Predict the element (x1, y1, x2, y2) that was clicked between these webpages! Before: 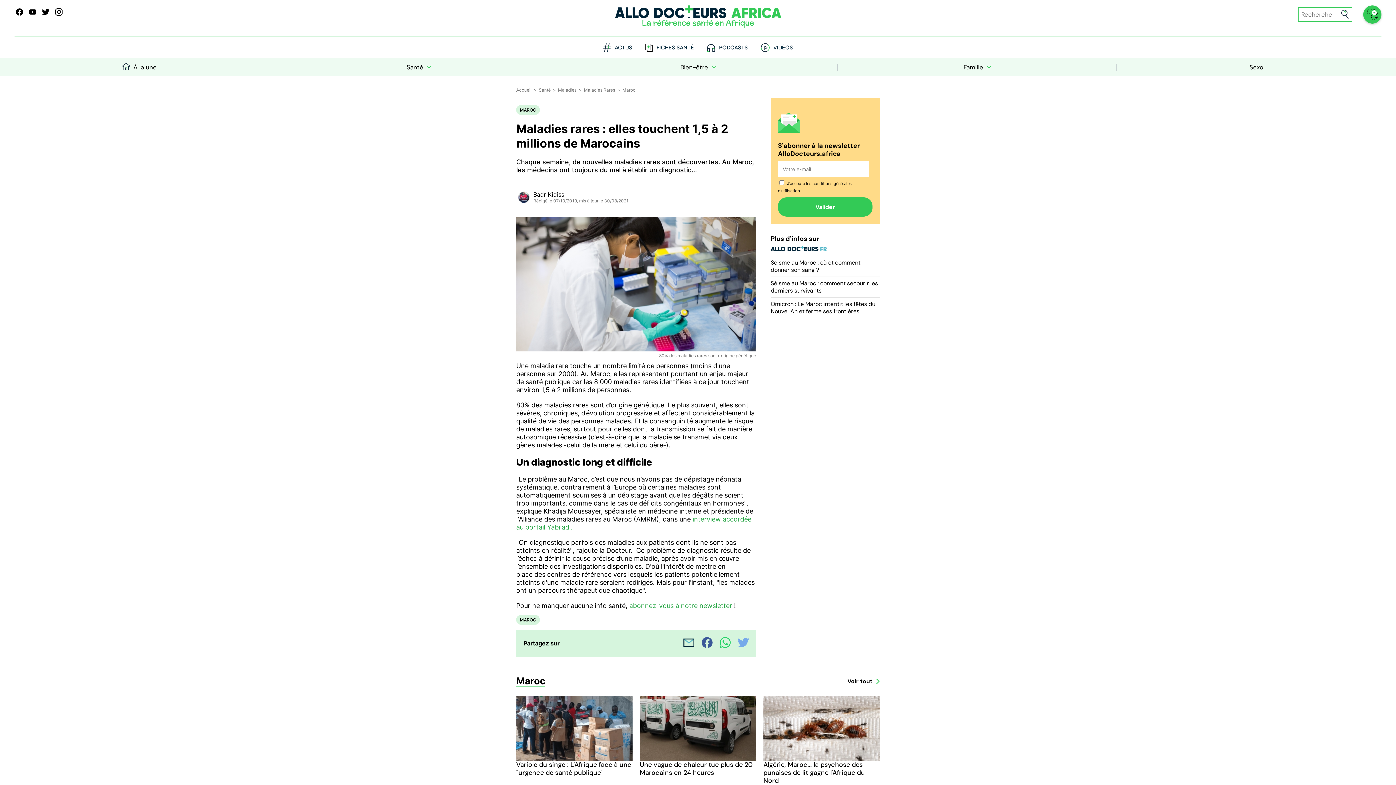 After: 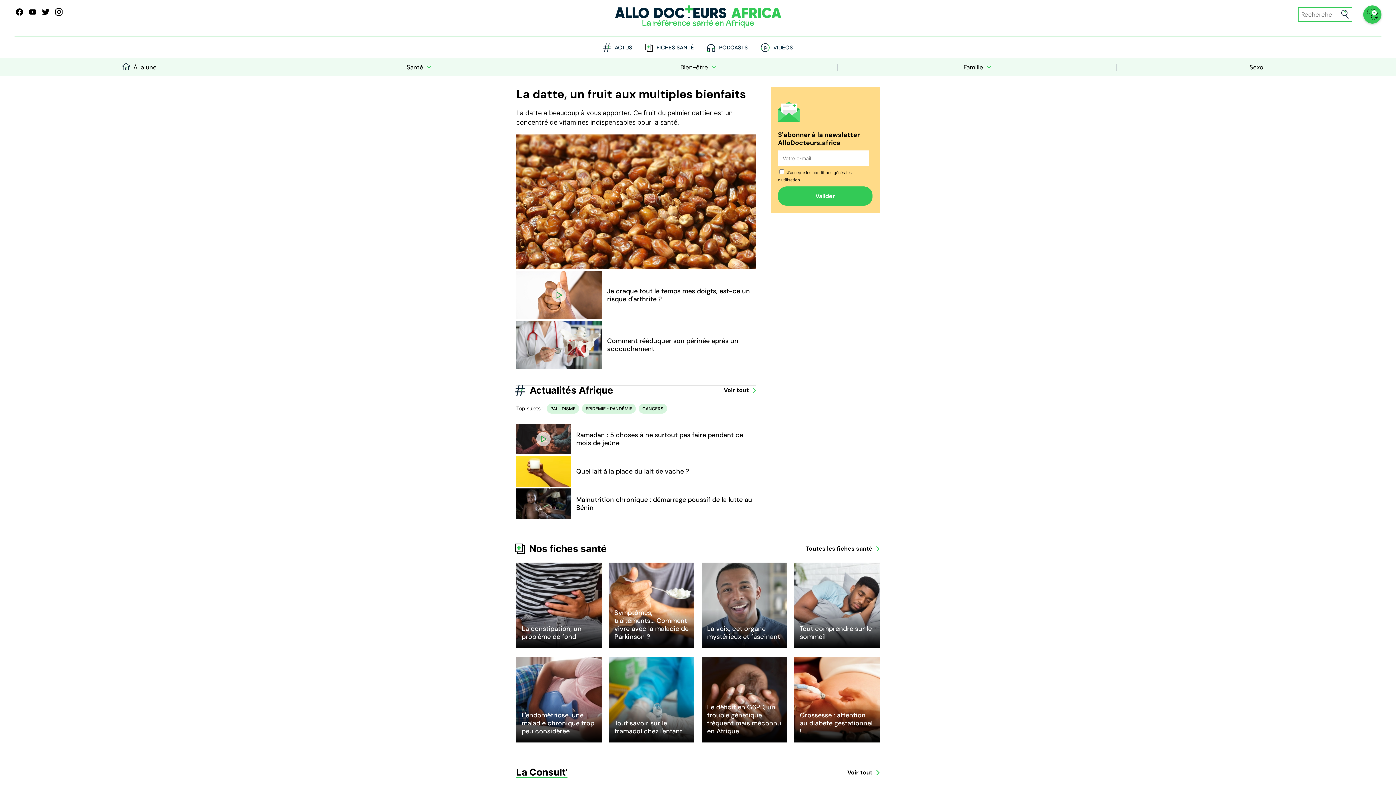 Action: bbox: (613, 12, 782, 19)